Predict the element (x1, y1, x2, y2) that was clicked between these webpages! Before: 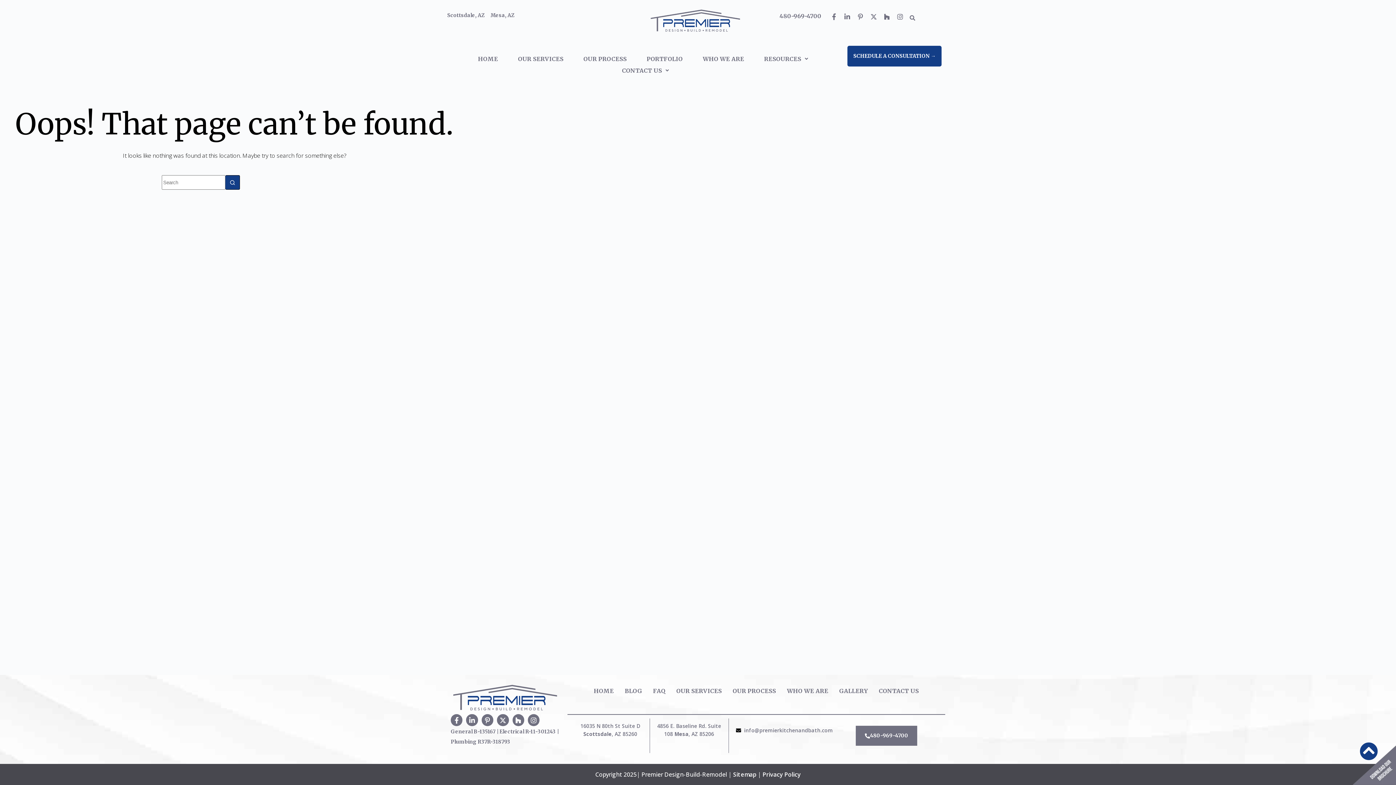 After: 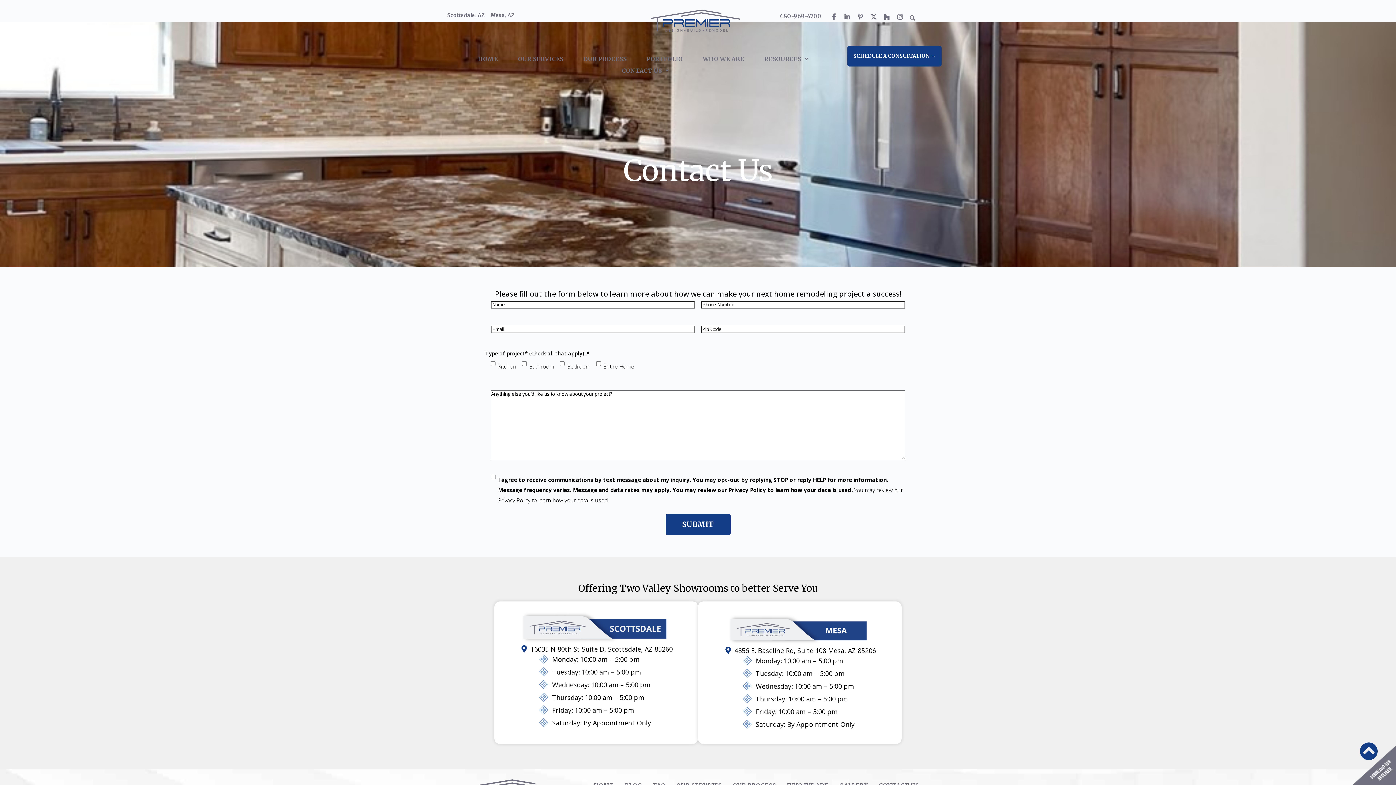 Action: bbox: (614, 64, 676, 76) label: CONTACT US